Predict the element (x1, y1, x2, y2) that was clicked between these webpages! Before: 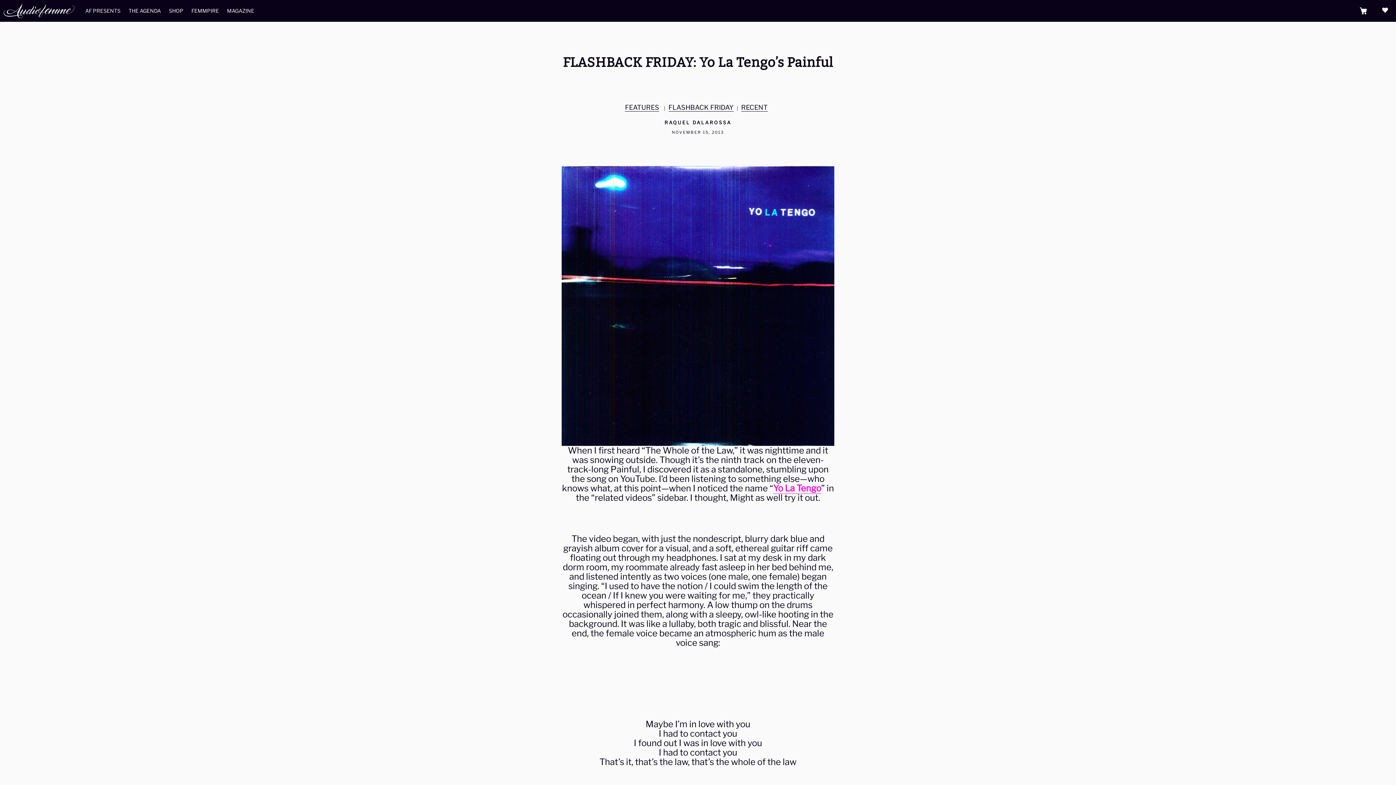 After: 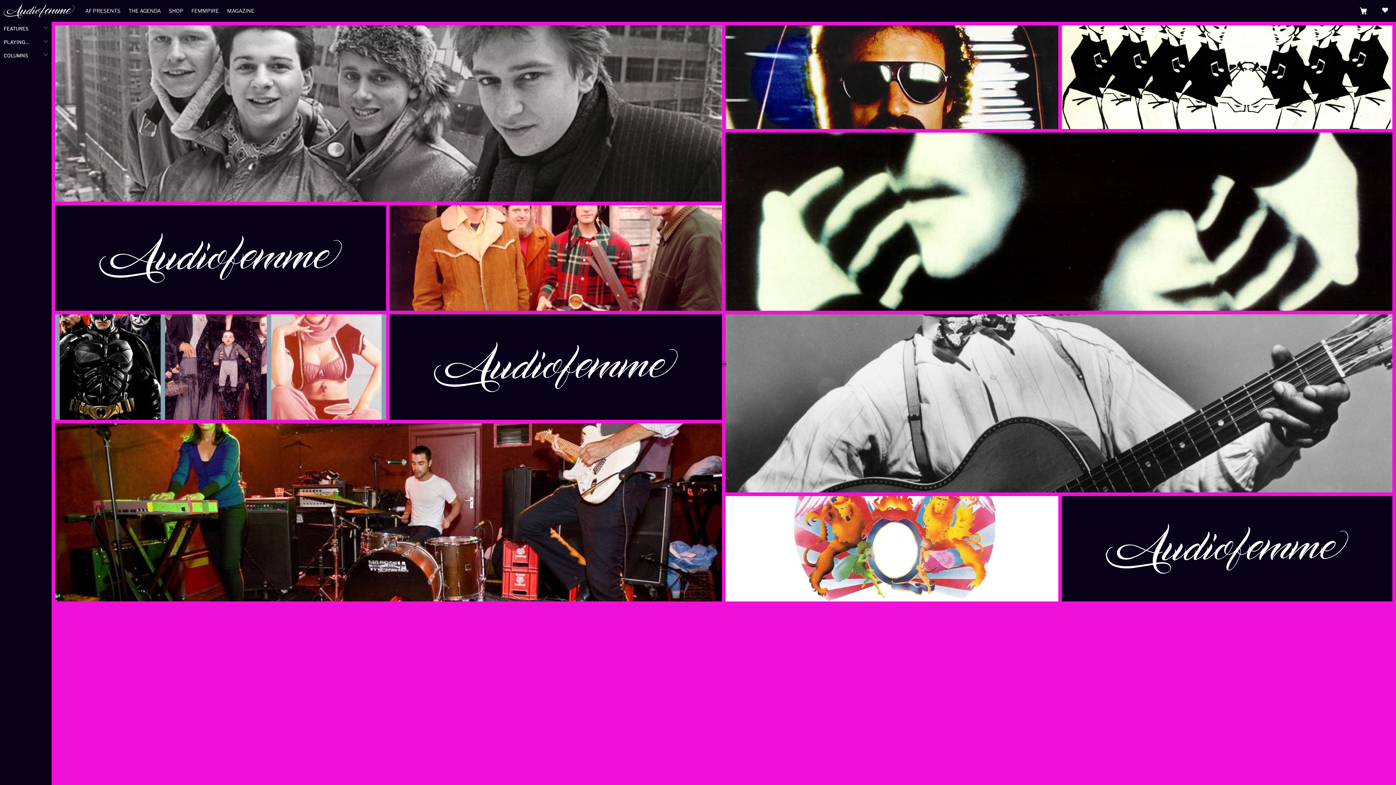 Action: label: FLASHBACK FRIDAY bbox: (668, 103, 733, 111)